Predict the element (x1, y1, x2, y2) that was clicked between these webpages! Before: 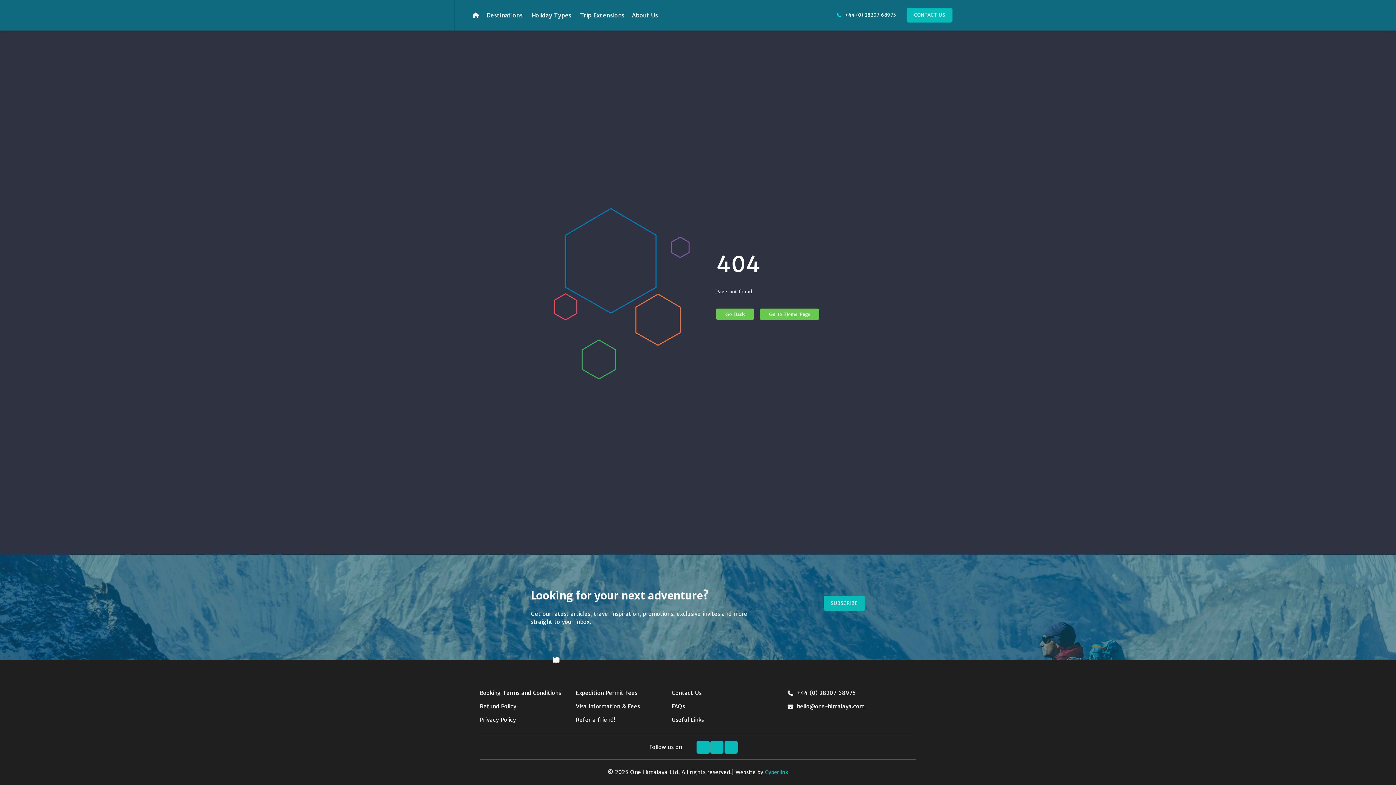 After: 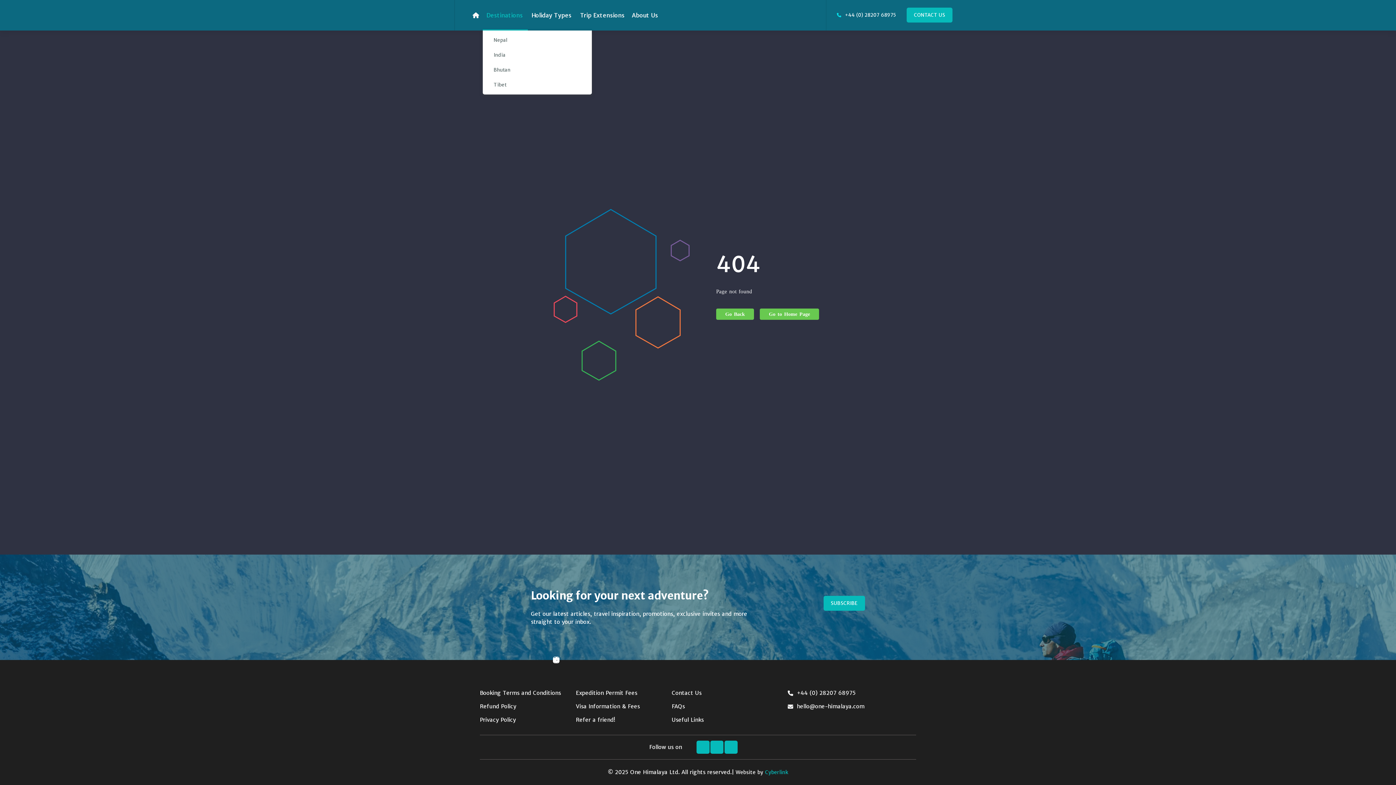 Action: bbox: (482, 0, 528, 30) label: Destinations